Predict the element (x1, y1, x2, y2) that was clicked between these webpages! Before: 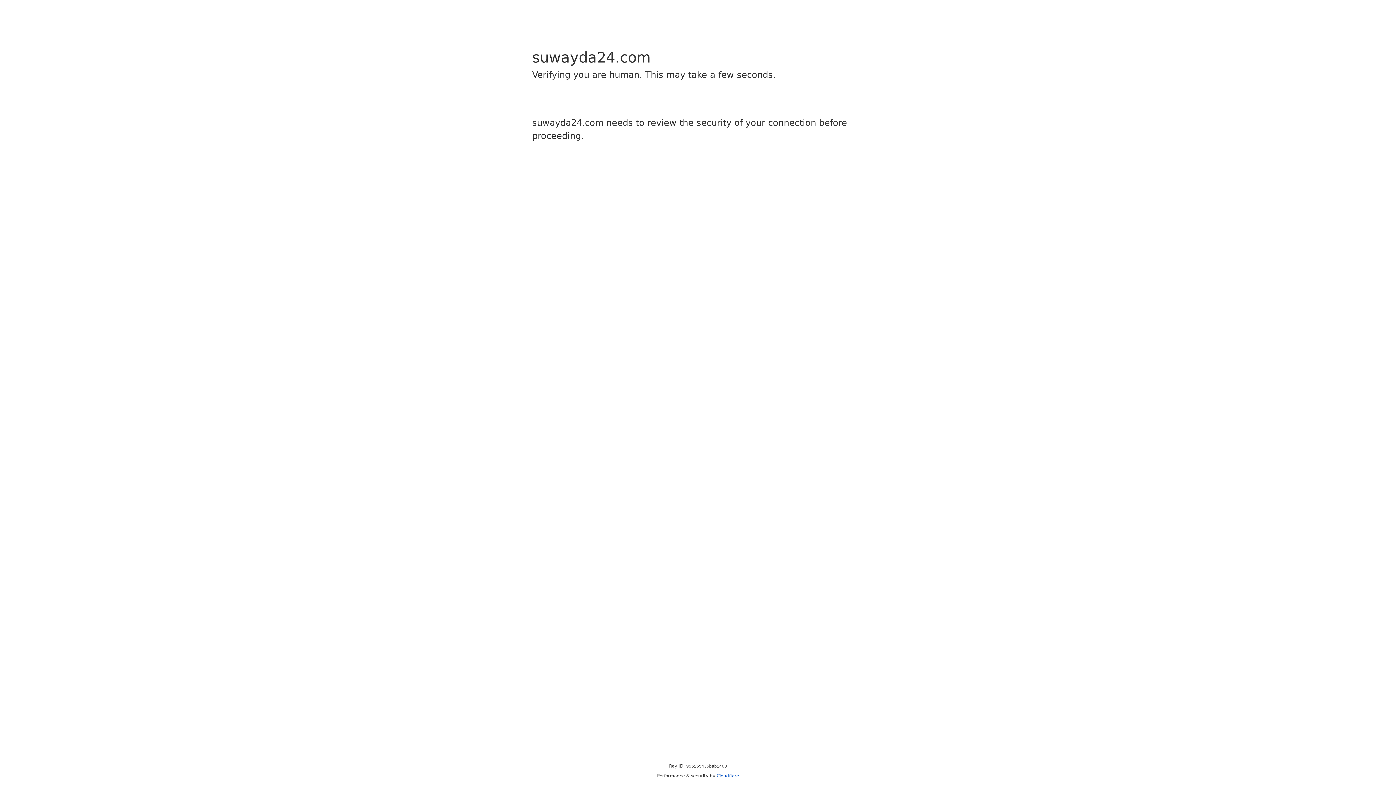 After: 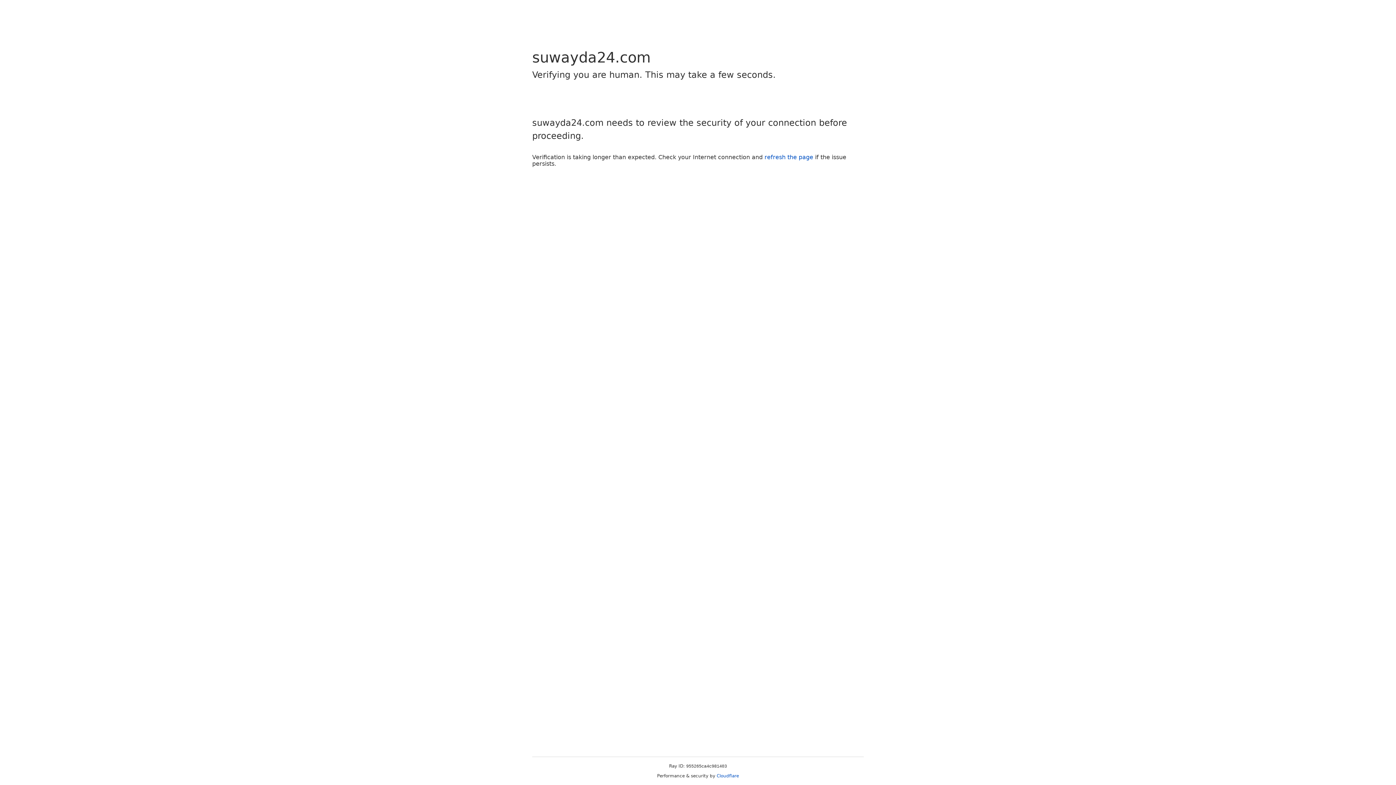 Action: bbox: (716, 773, 739, 778) label: Cloudflare